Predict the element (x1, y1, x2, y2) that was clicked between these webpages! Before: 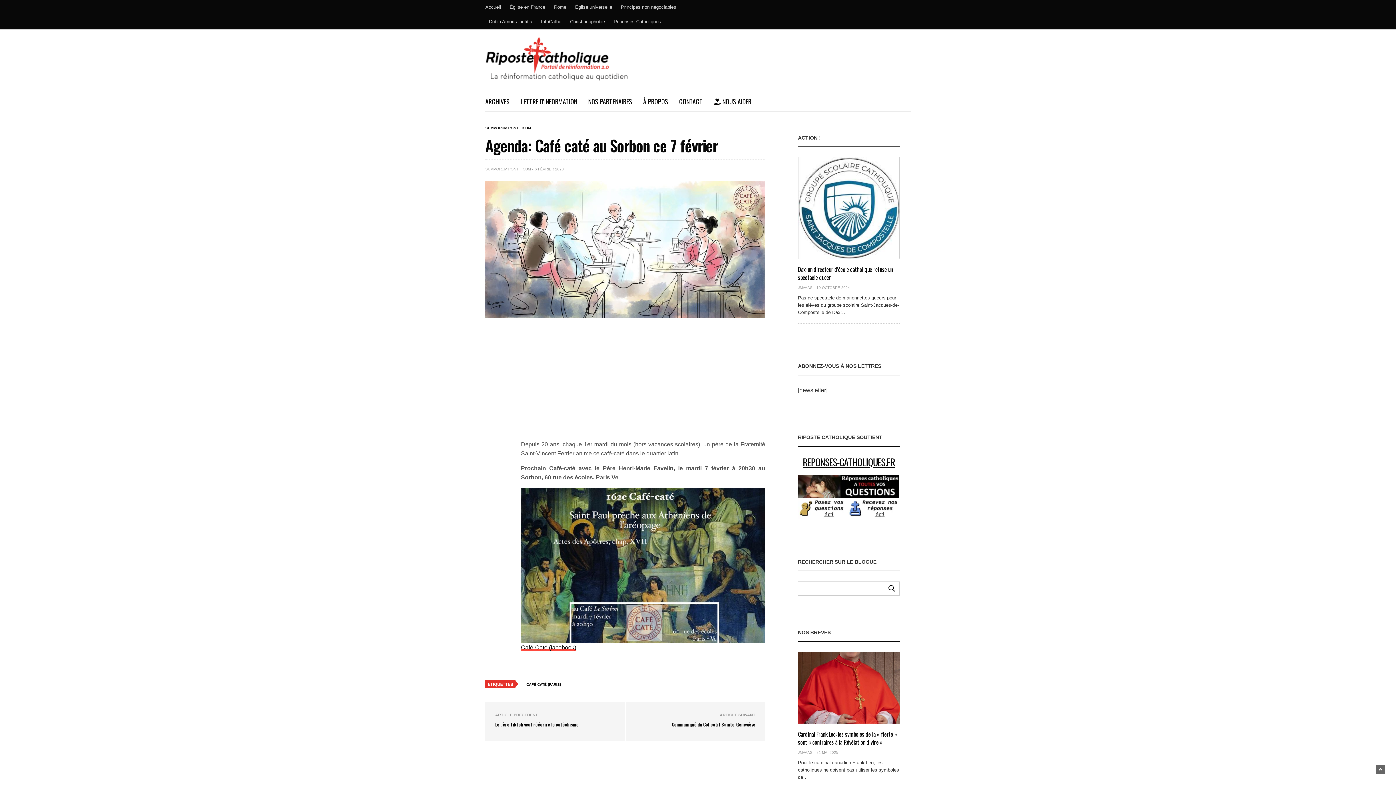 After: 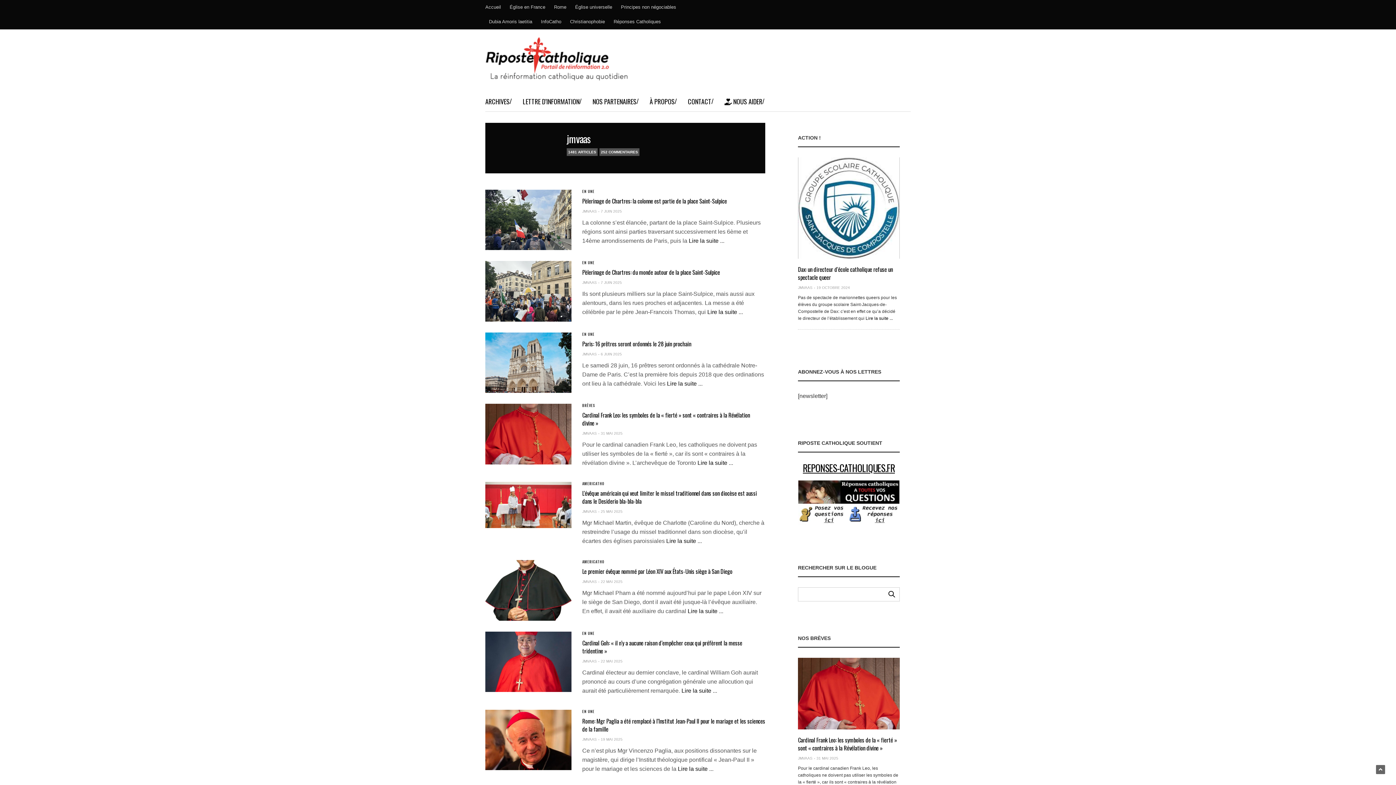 Action: label: JMVAAS bbox: (798, 750, 812, 755)